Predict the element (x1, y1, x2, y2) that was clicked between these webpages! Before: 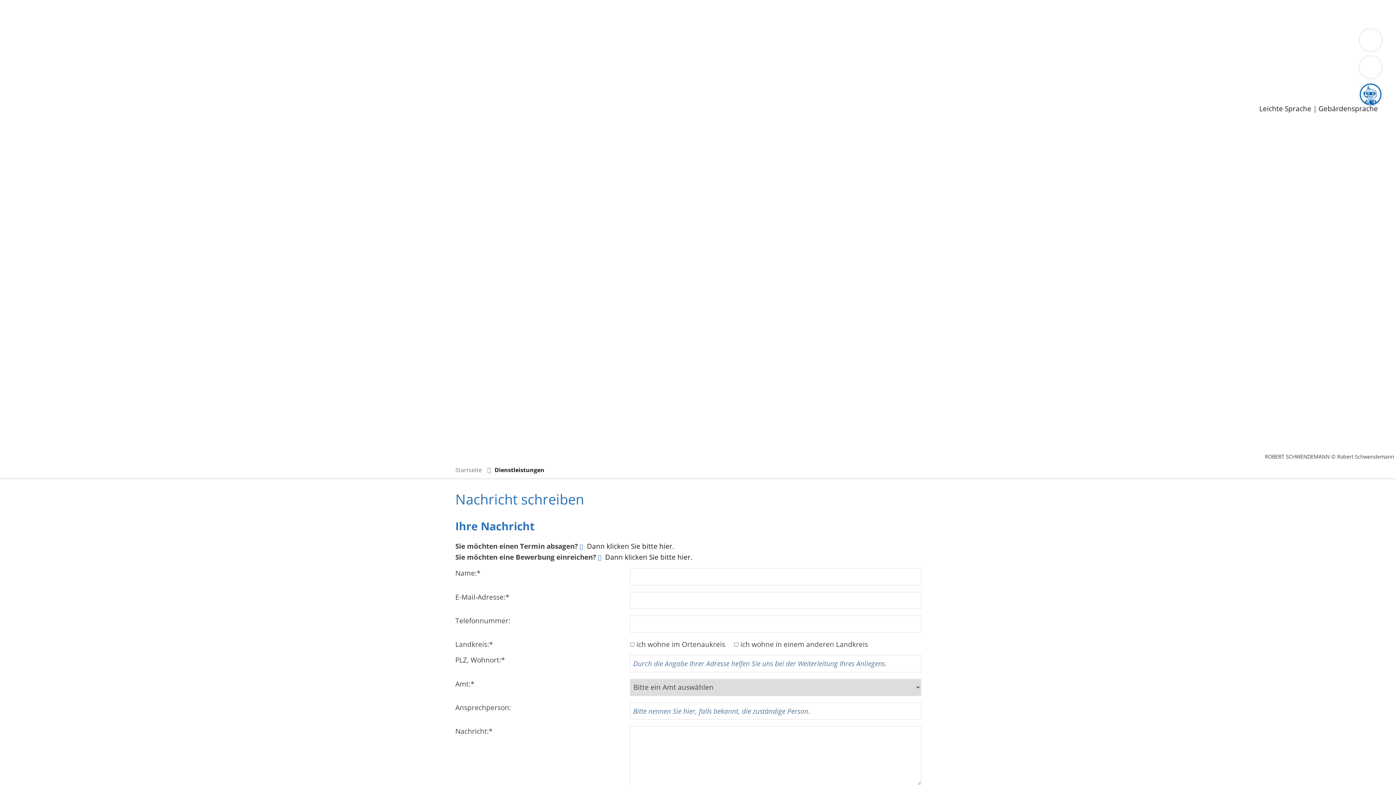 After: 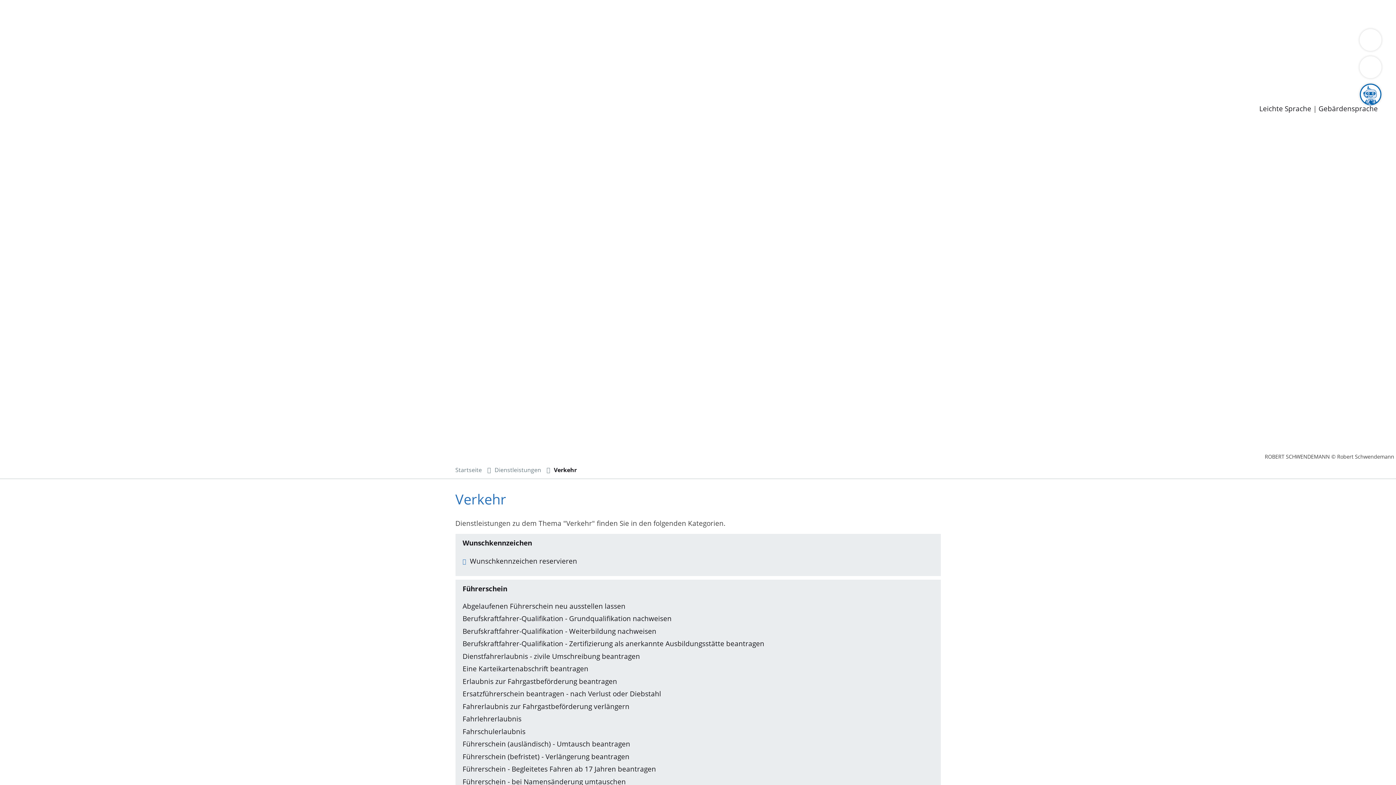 Action: label: Verkehr bbox: (133, 9, 159, 18)